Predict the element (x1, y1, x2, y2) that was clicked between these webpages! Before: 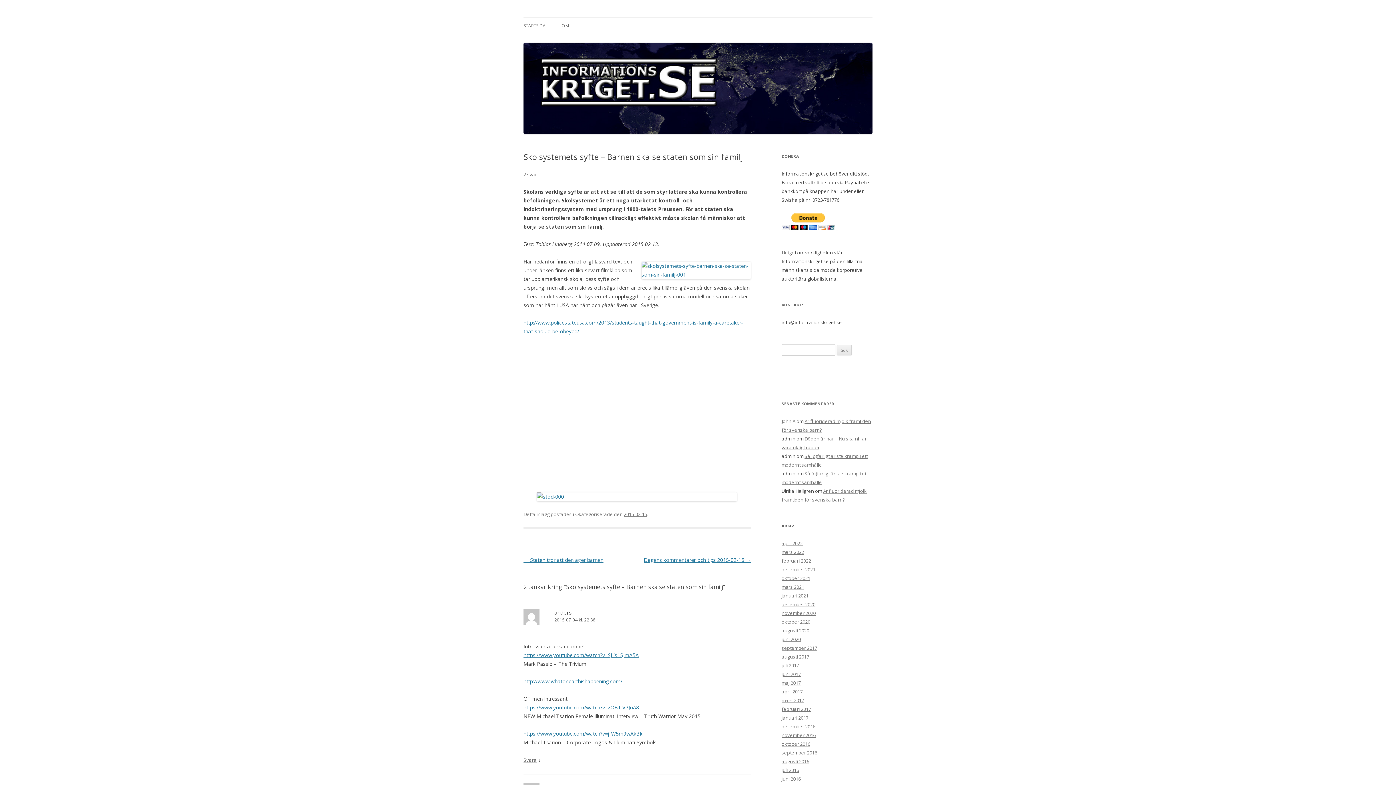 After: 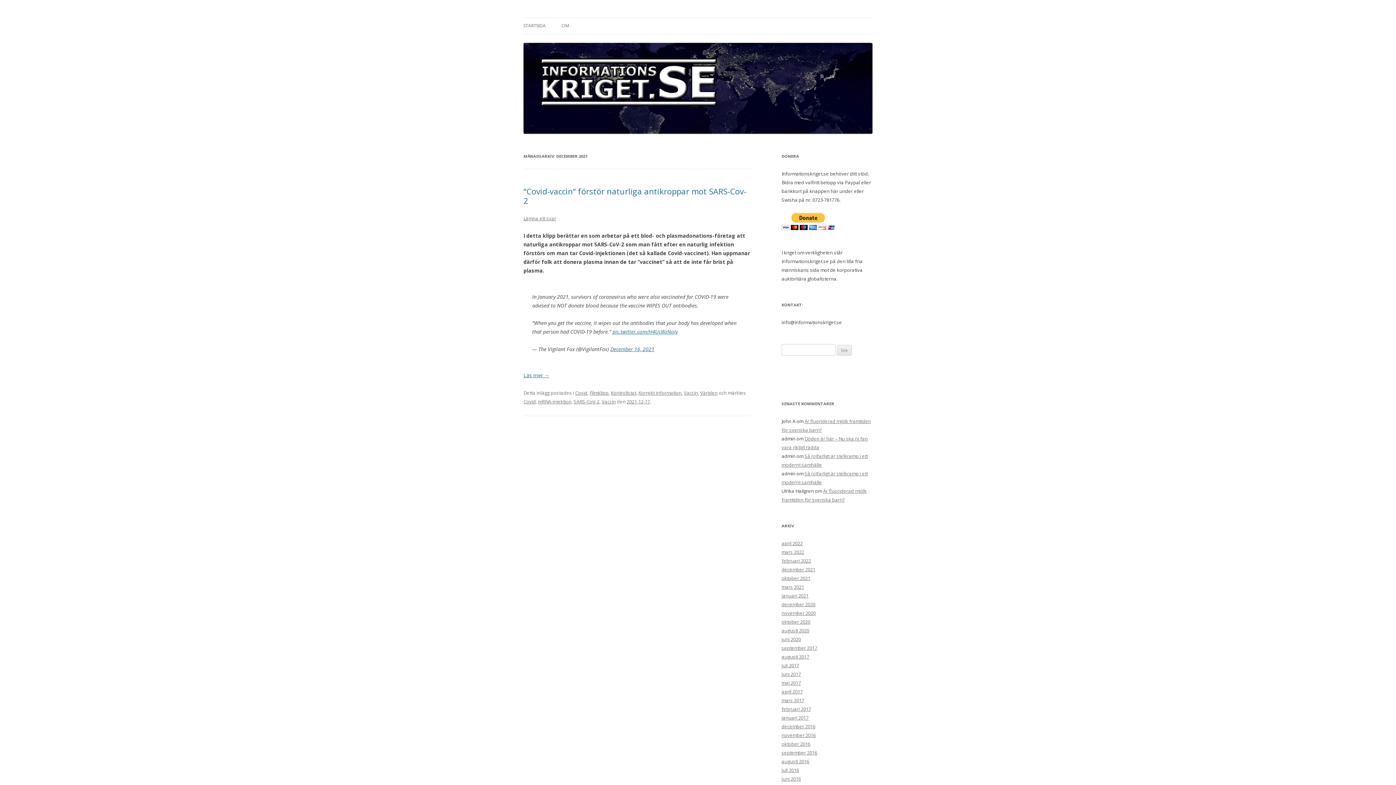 Action: label: december 2021 bbox: (781, 566, 815, 573)